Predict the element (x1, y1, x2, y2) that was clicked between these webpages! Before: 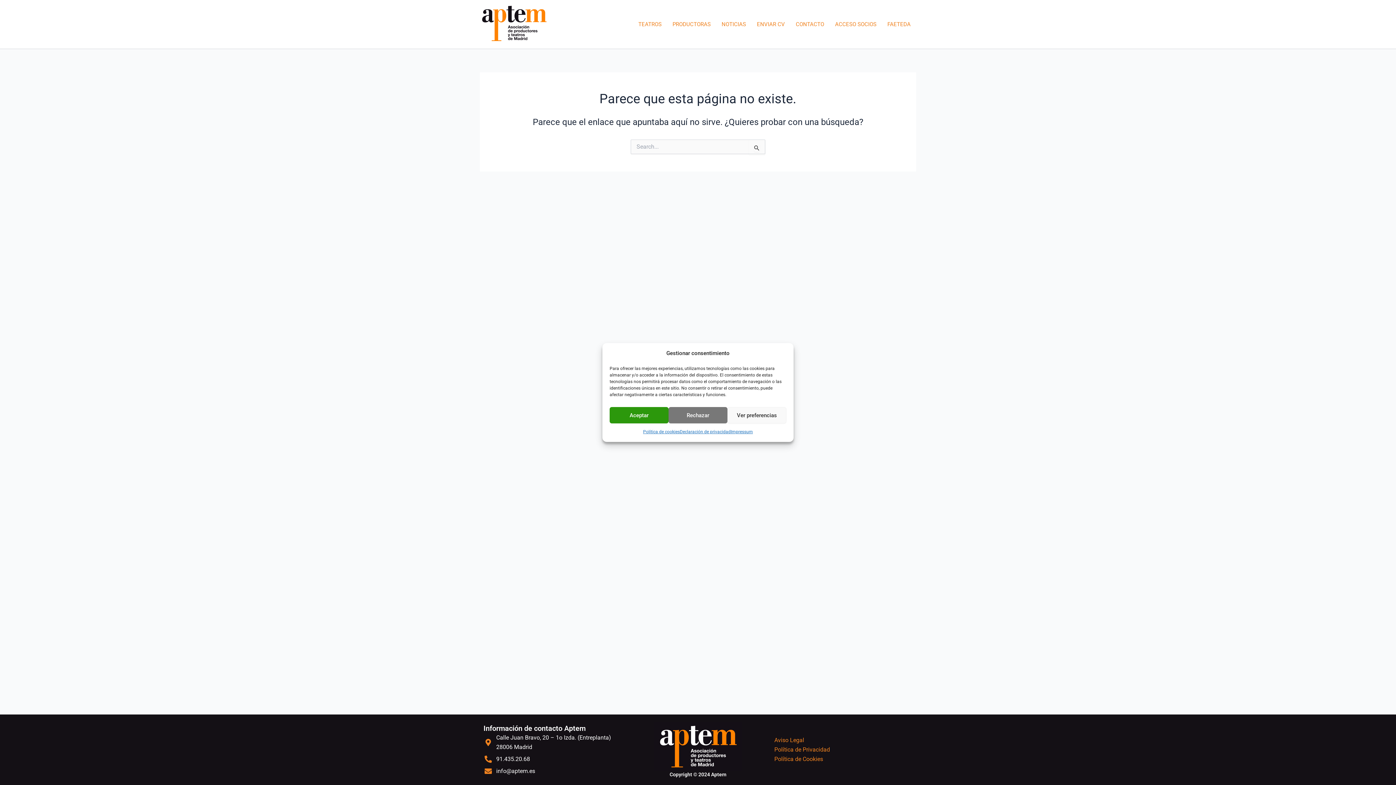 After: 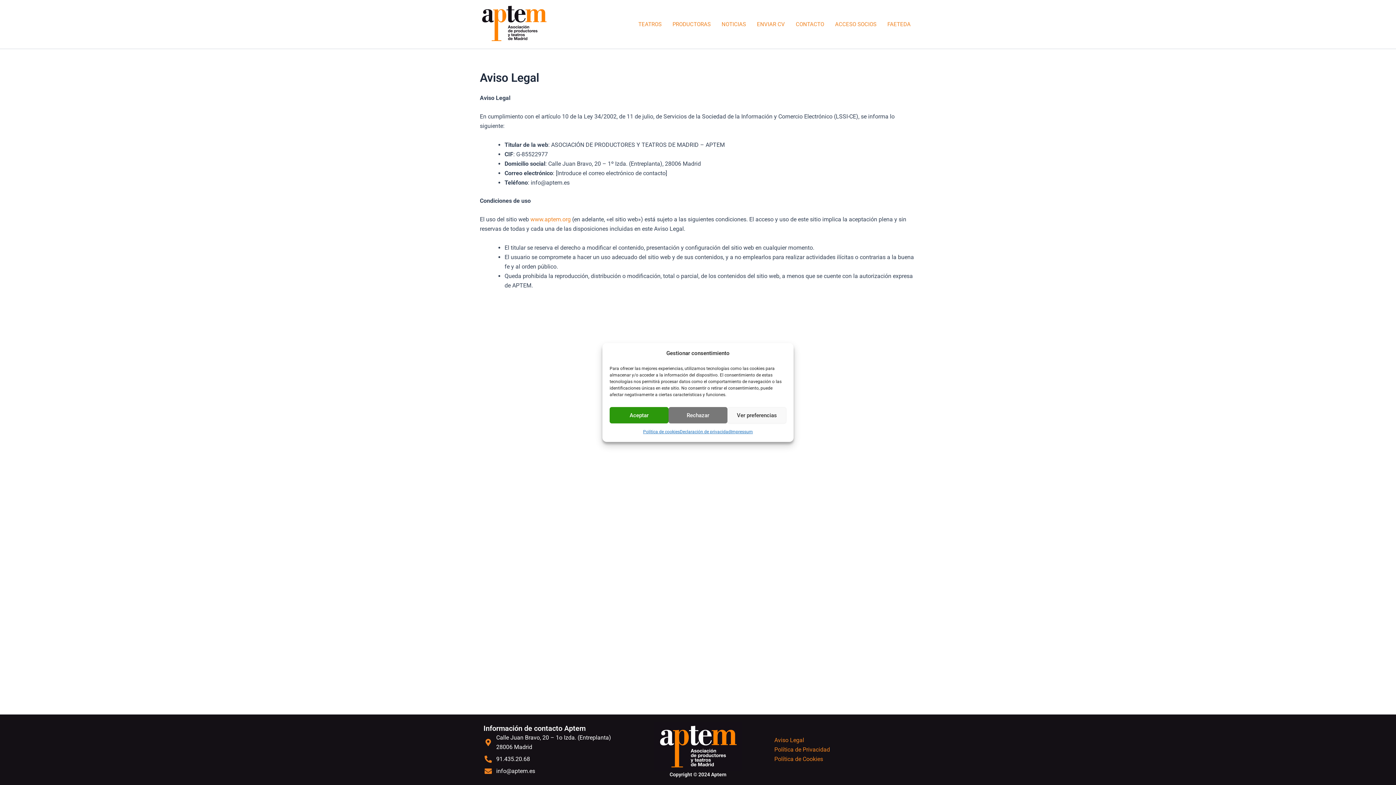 Action: label: Aviso Legal bbox: (774, 735, 912, 745)